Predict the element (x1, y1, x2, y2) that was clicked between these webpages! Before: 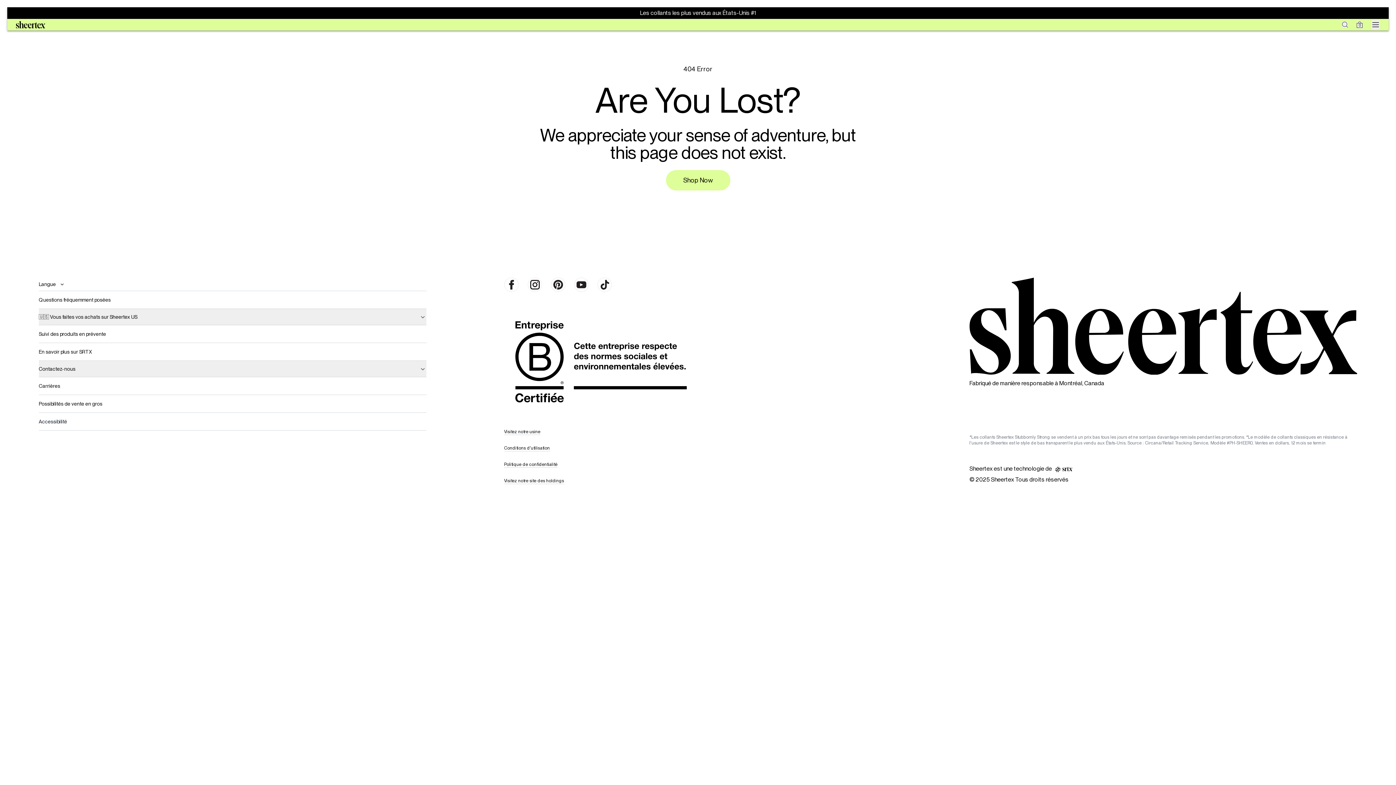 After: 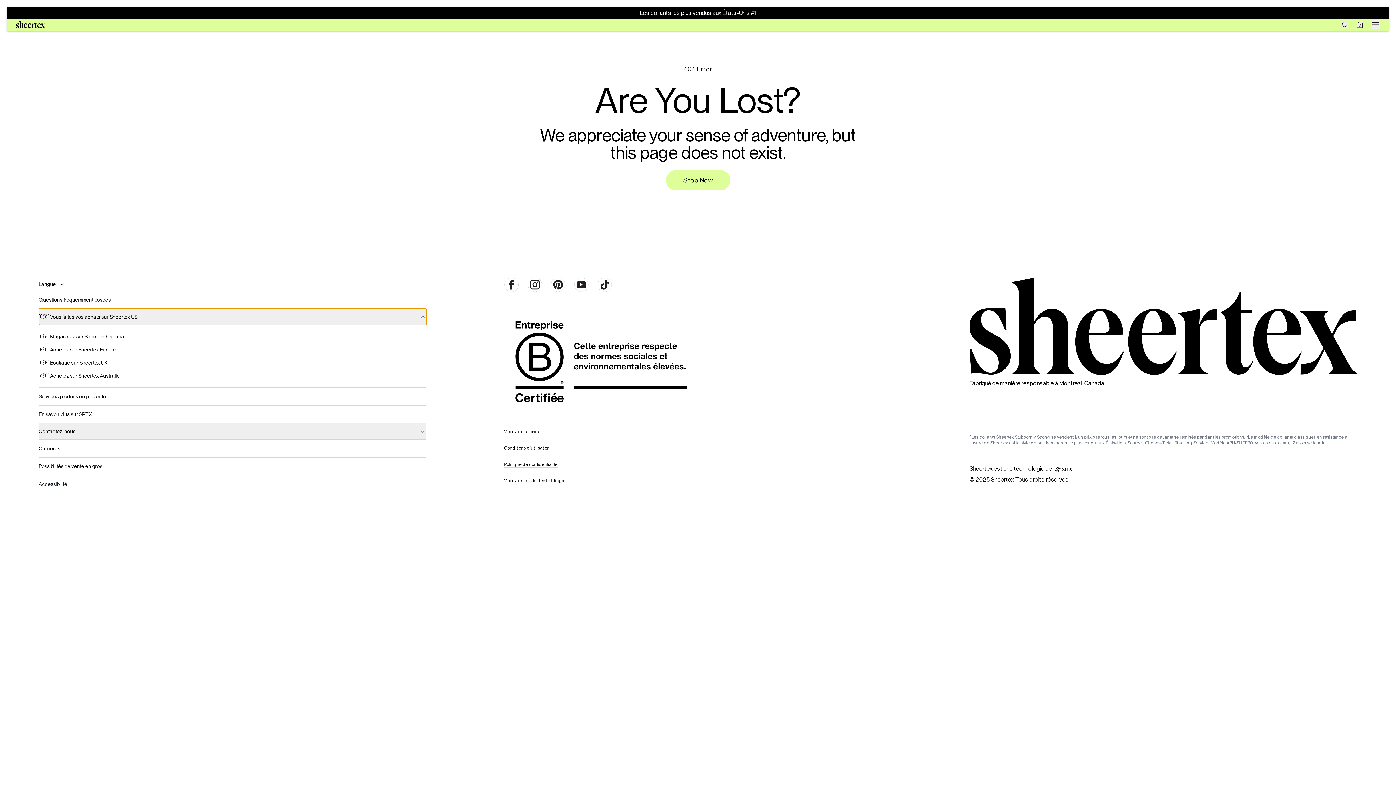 Action: label: 🇺🇸 Vous faites vos achats sur Sheertex US bbox: (38, 308, 426, 325)